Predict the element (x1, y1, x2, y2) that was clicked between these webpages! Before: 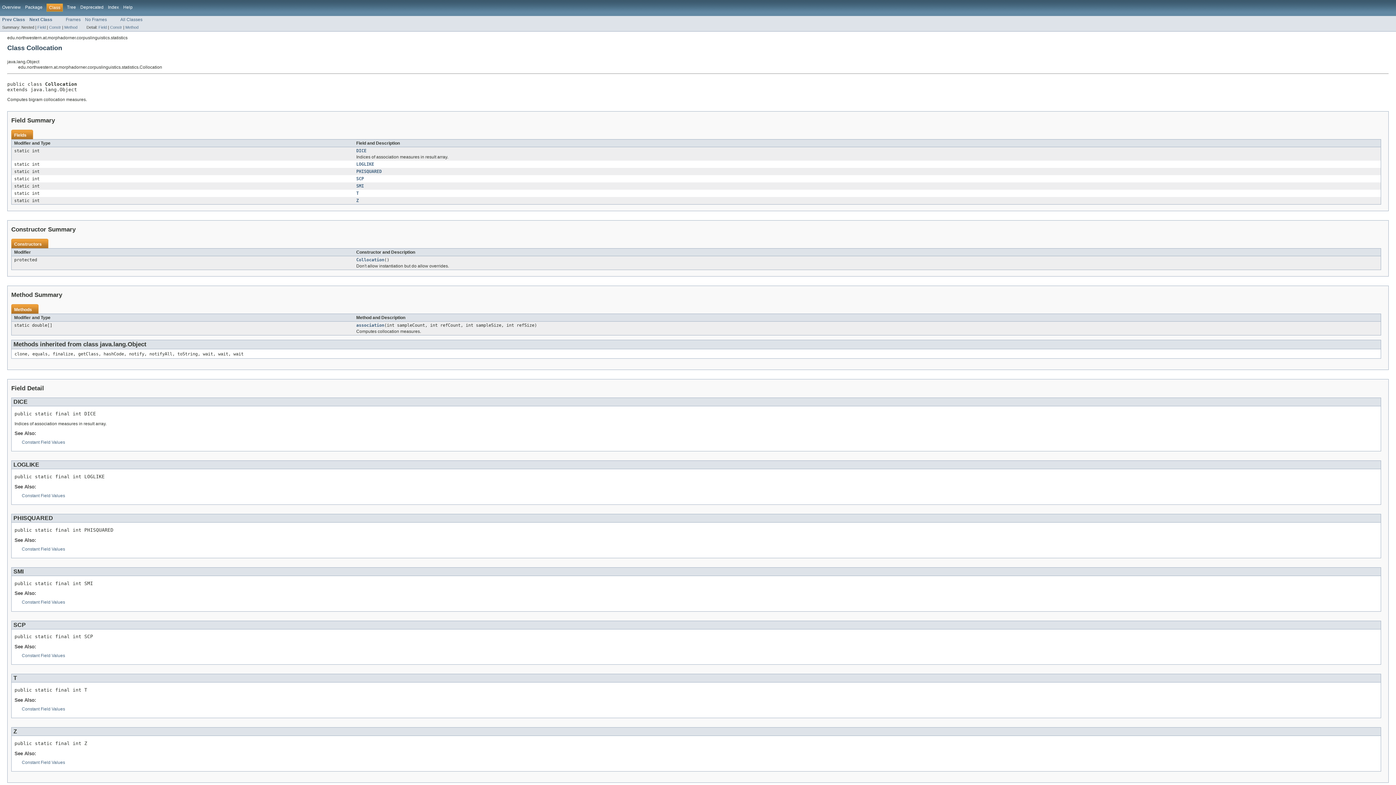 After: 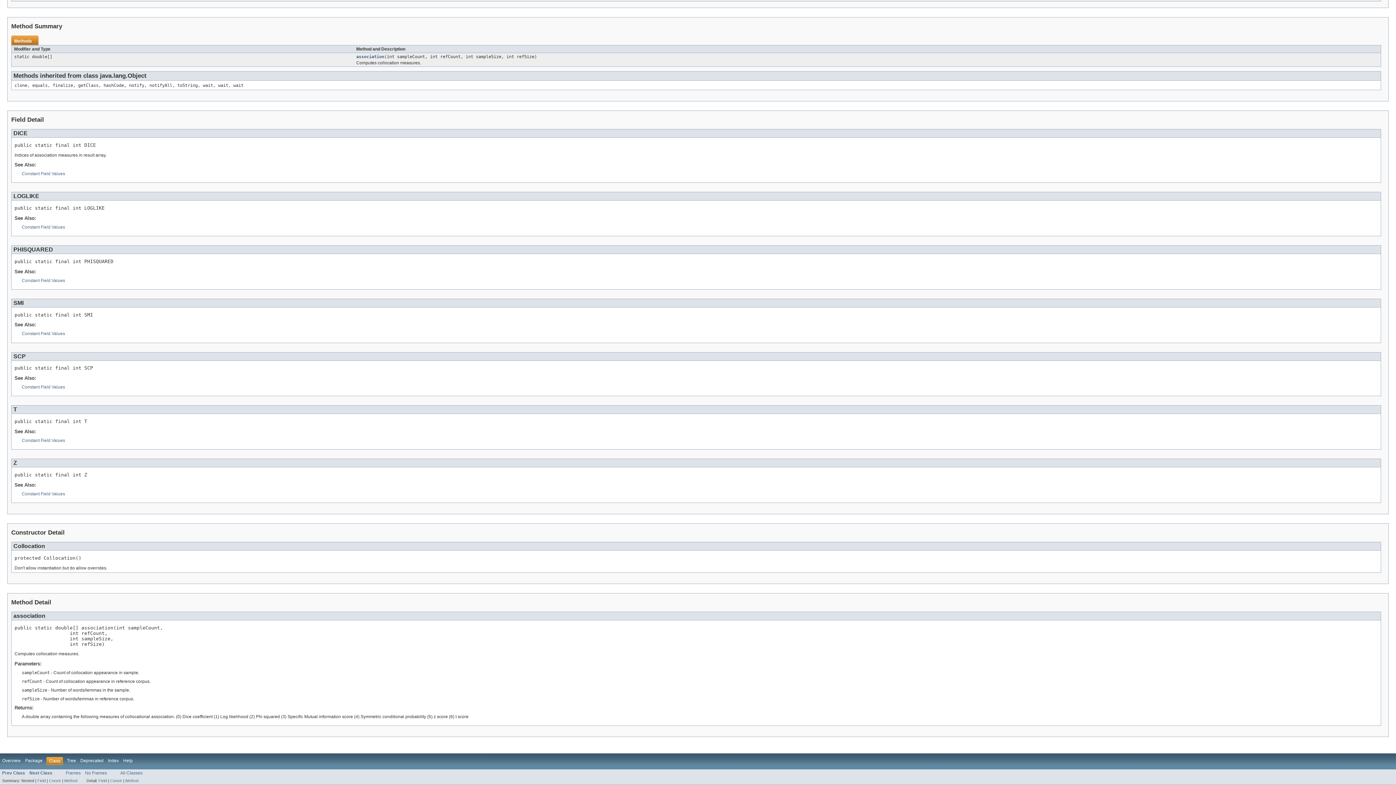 Action: bbox: (98, 25, 106, 29) label: Field